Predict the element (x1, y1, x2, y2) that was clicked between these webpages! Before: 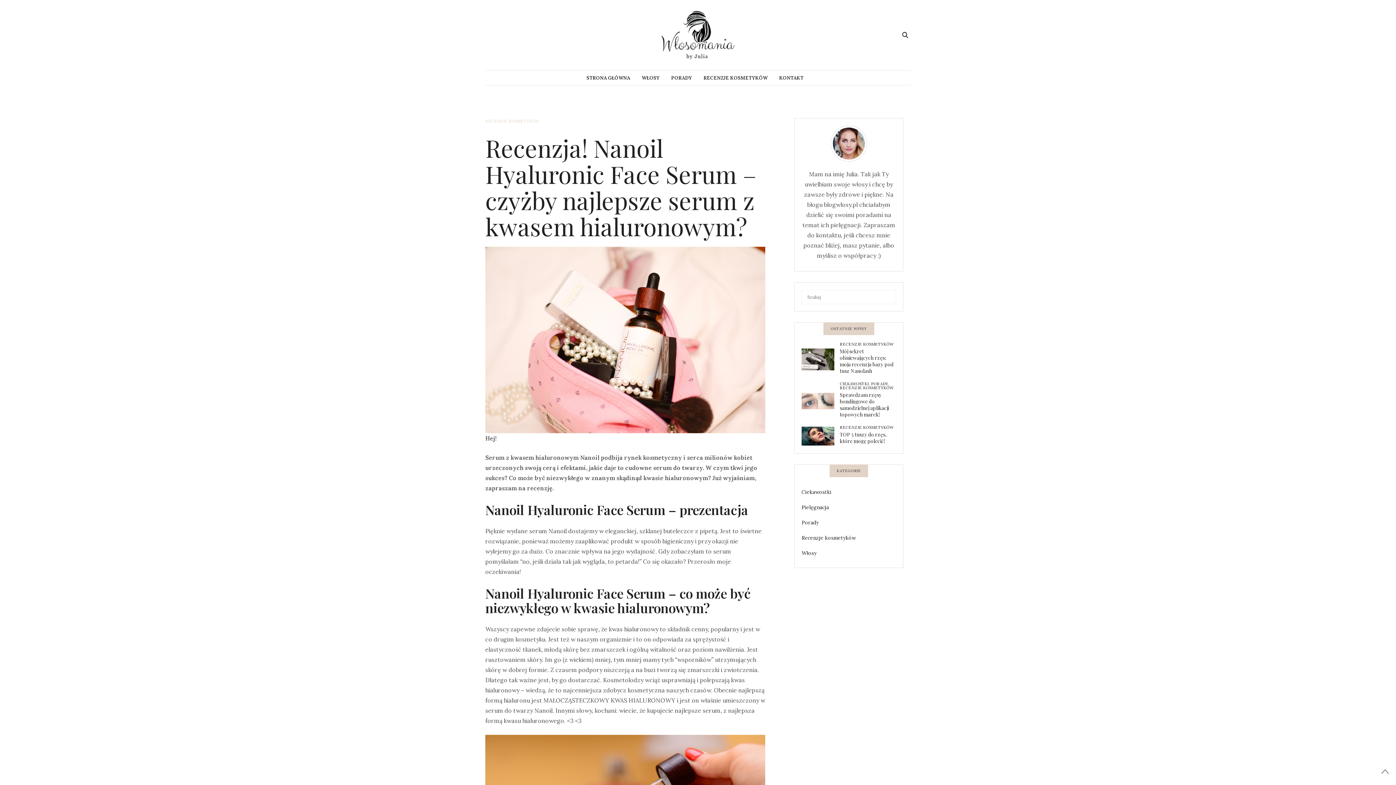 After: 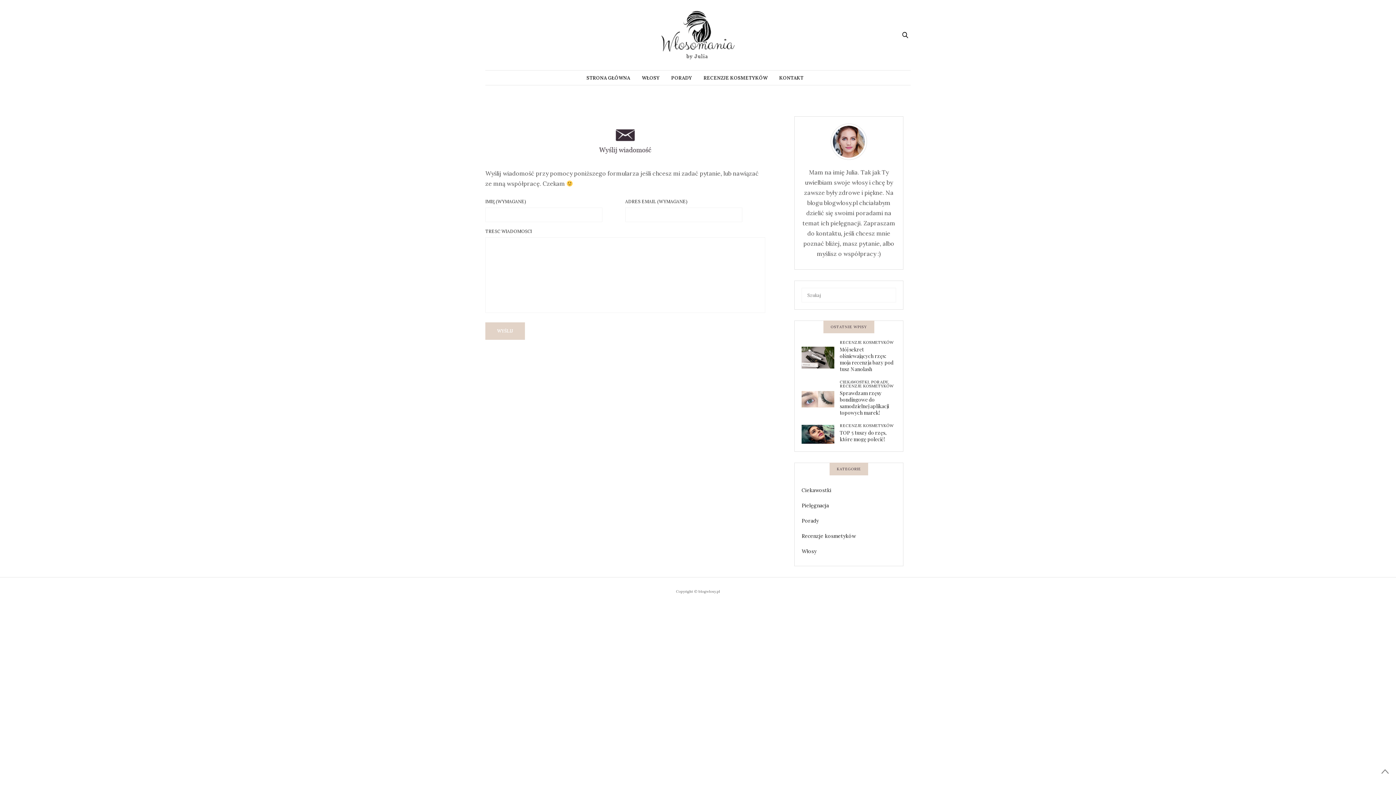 Action: label: KONTAKT bbox: (779, 70, 803, 85)